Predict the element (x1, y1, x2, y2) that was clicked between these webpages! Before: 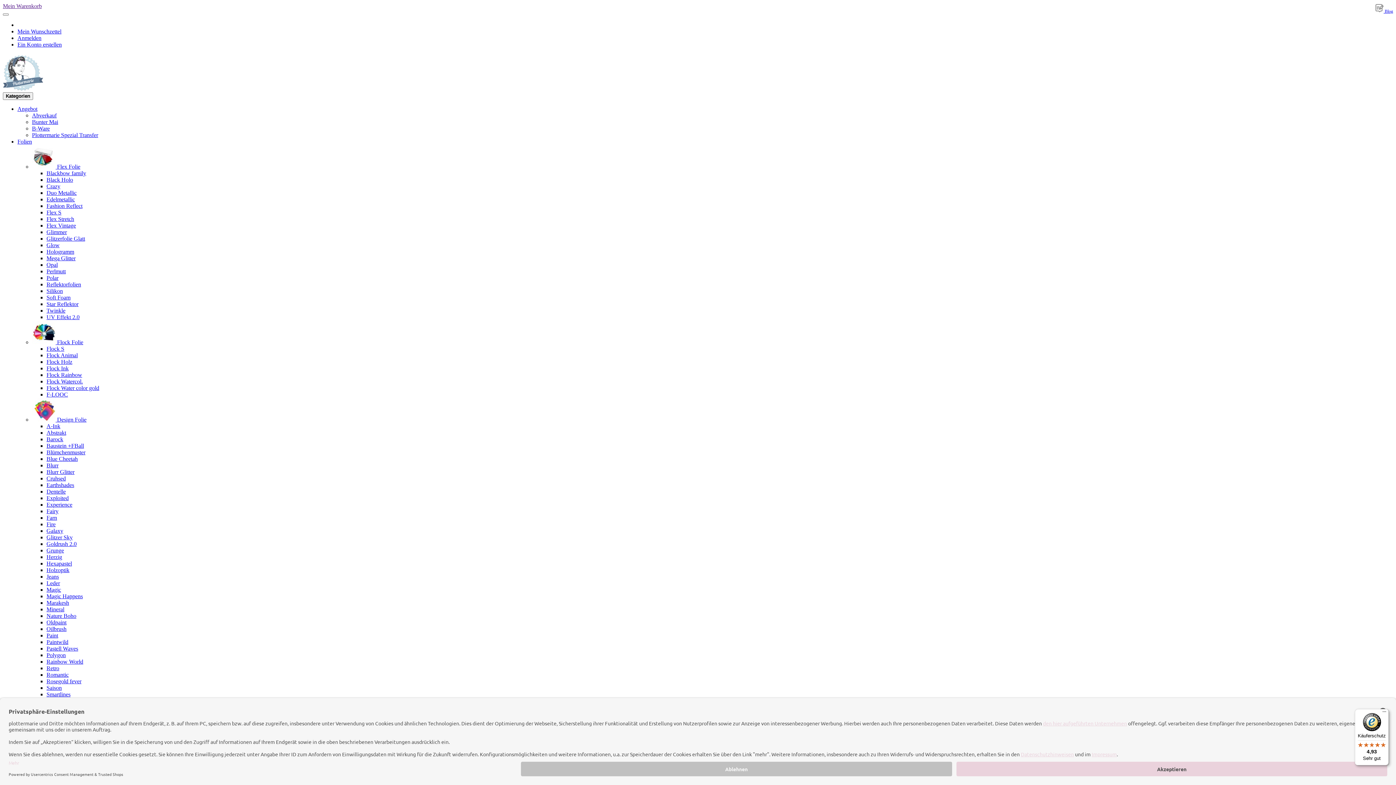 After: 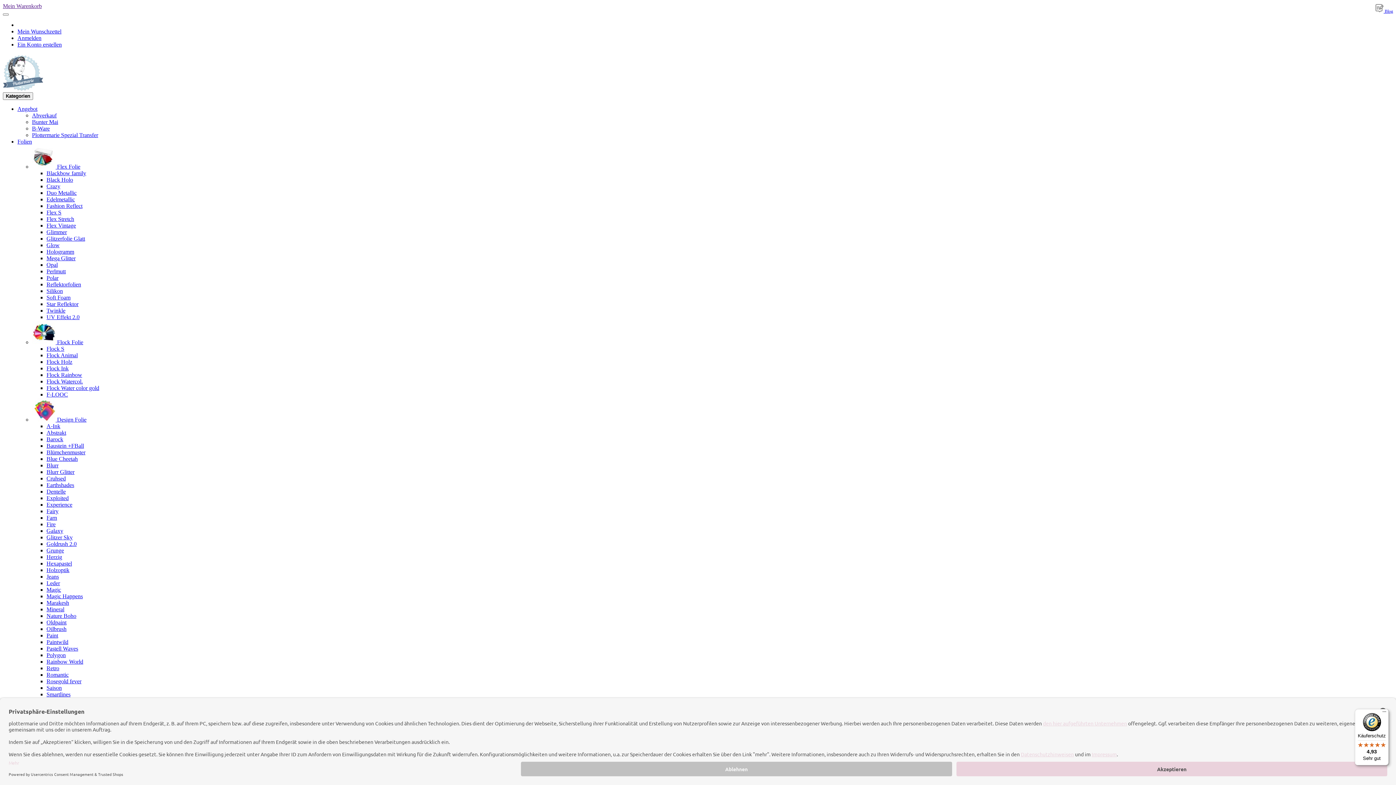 Action: label: Mein Warenkorb bbox: (2, 2, 41, 9)